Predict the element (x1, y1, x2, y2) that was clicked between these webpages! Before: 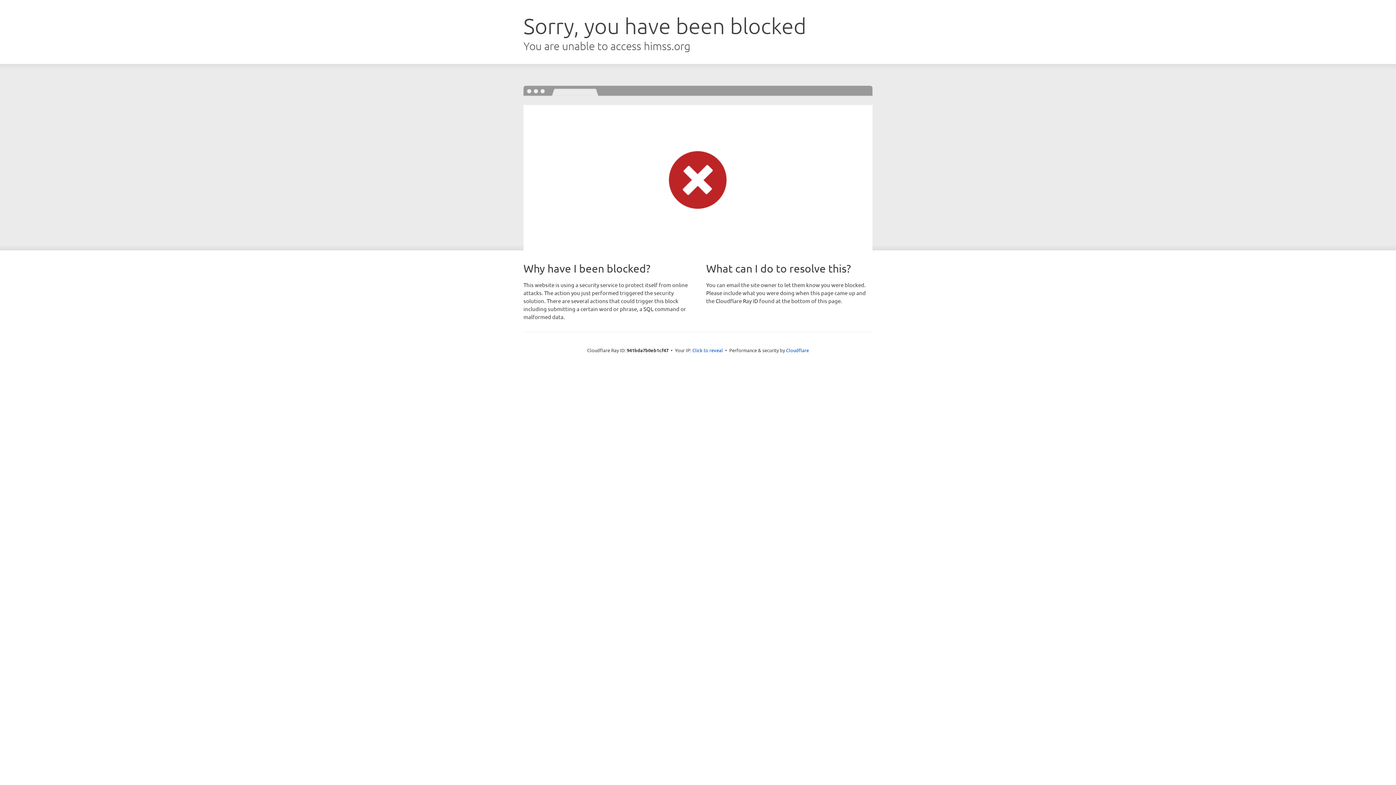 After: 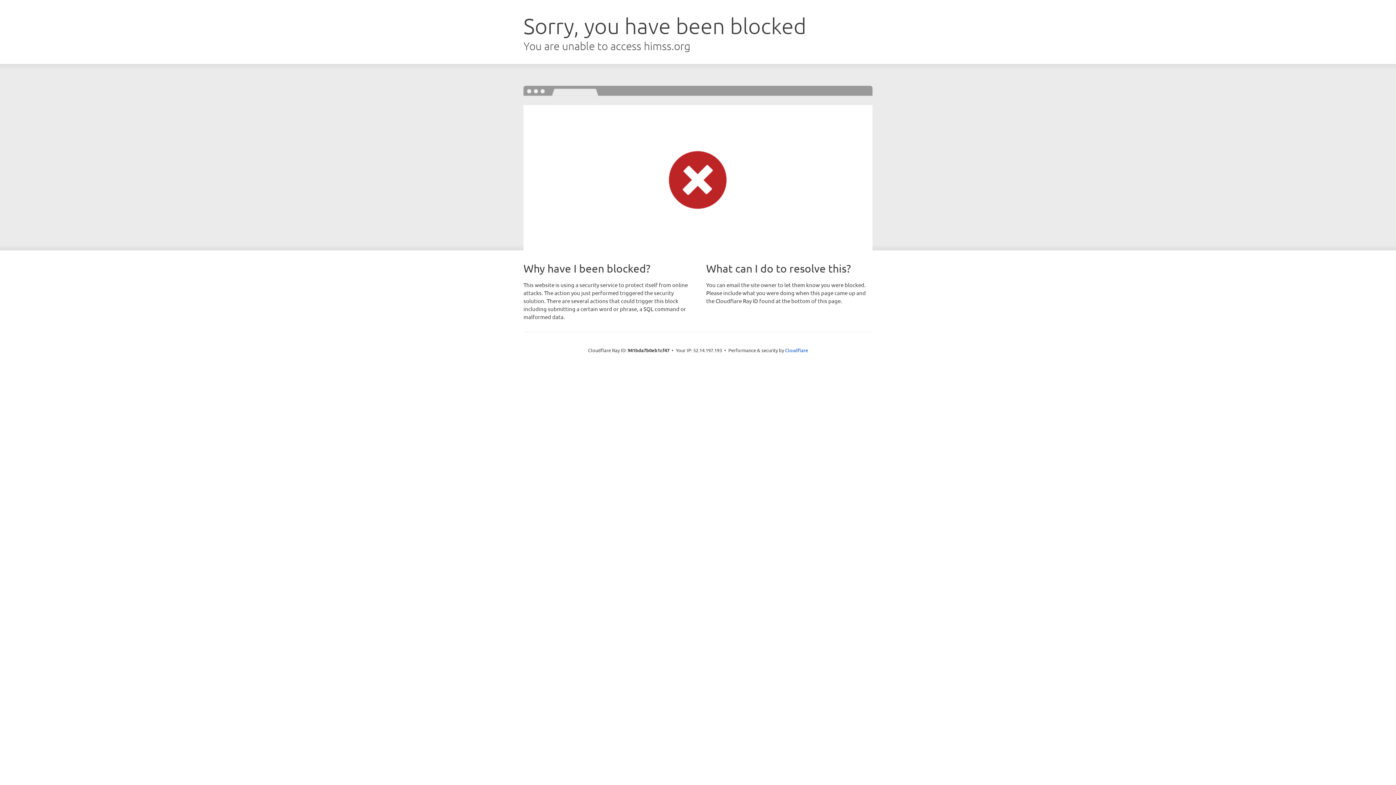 Action: label: Click to reveal bbox: (692, 346, 723, 353)